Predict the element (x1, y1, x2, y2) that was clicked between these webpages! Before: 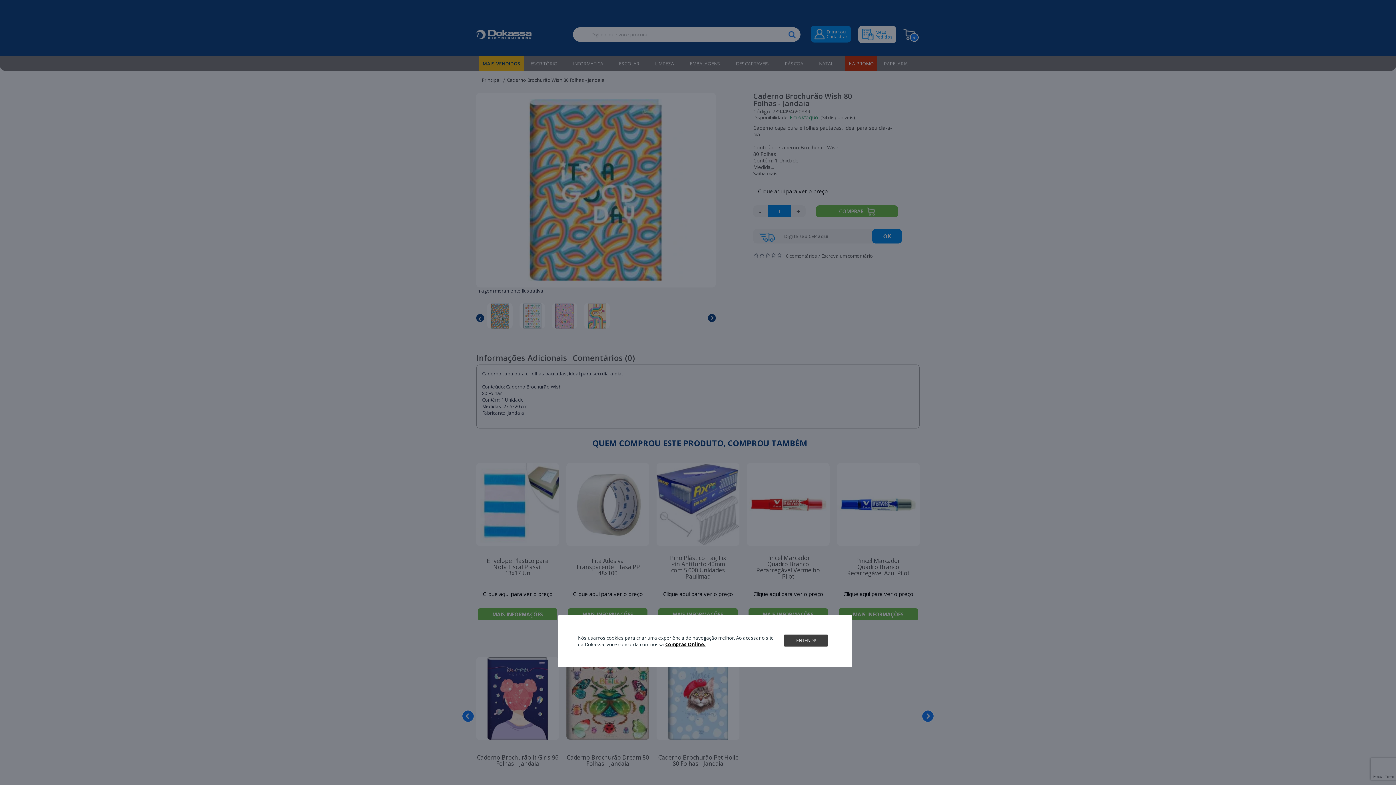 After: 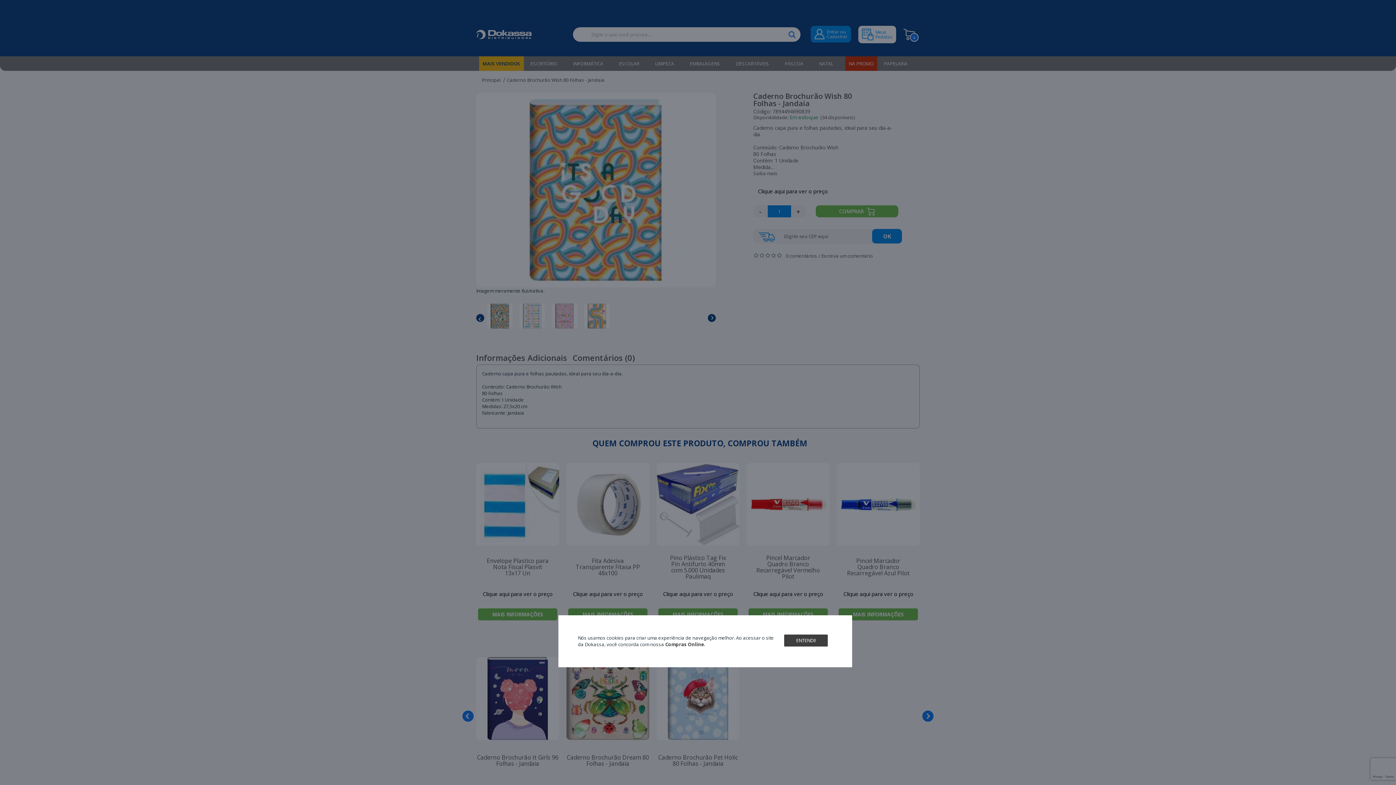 Action: bbox: (665, 641, 705, 648) label: Compras Online.